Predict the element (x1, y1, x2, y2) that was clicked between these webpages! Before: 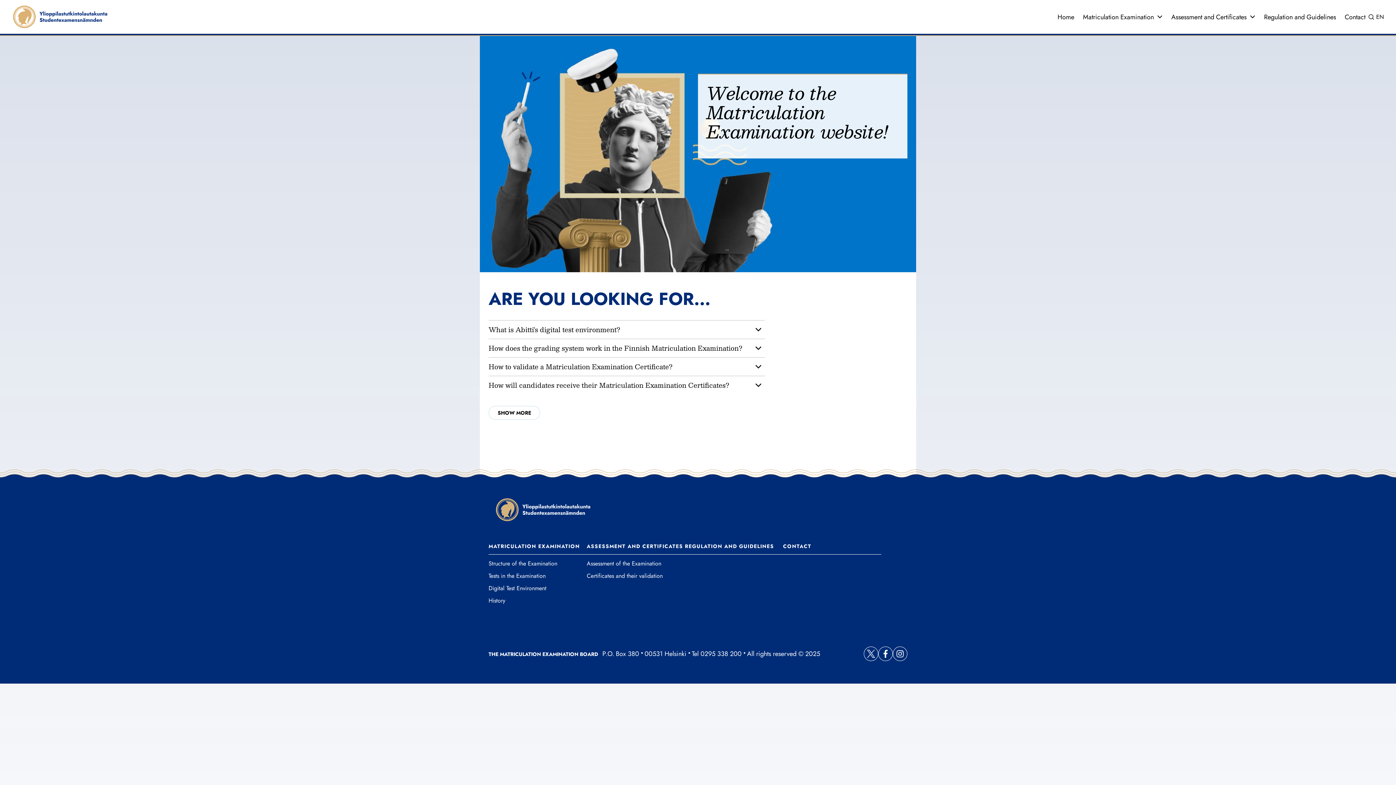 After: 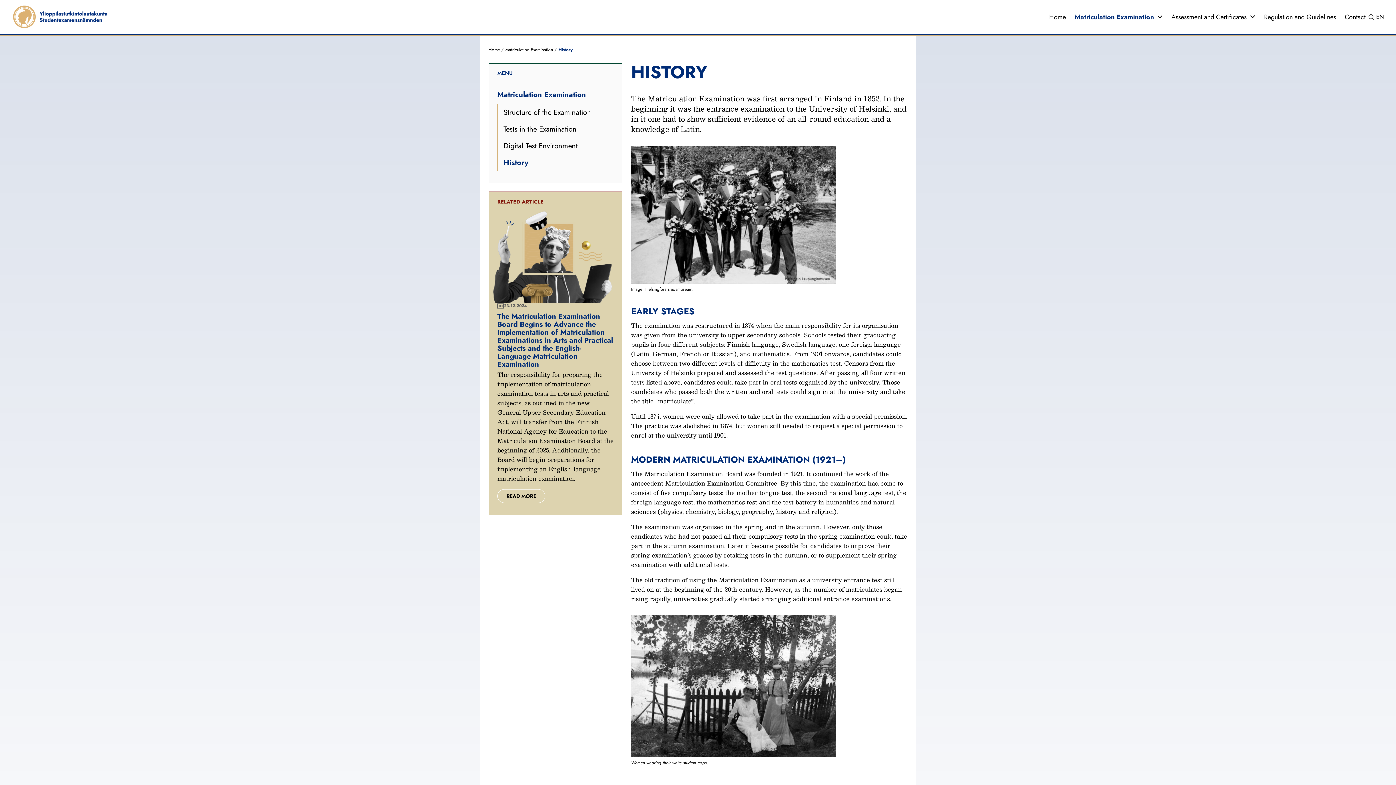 Action: label: History bbox: (488, 597, 586, 604)